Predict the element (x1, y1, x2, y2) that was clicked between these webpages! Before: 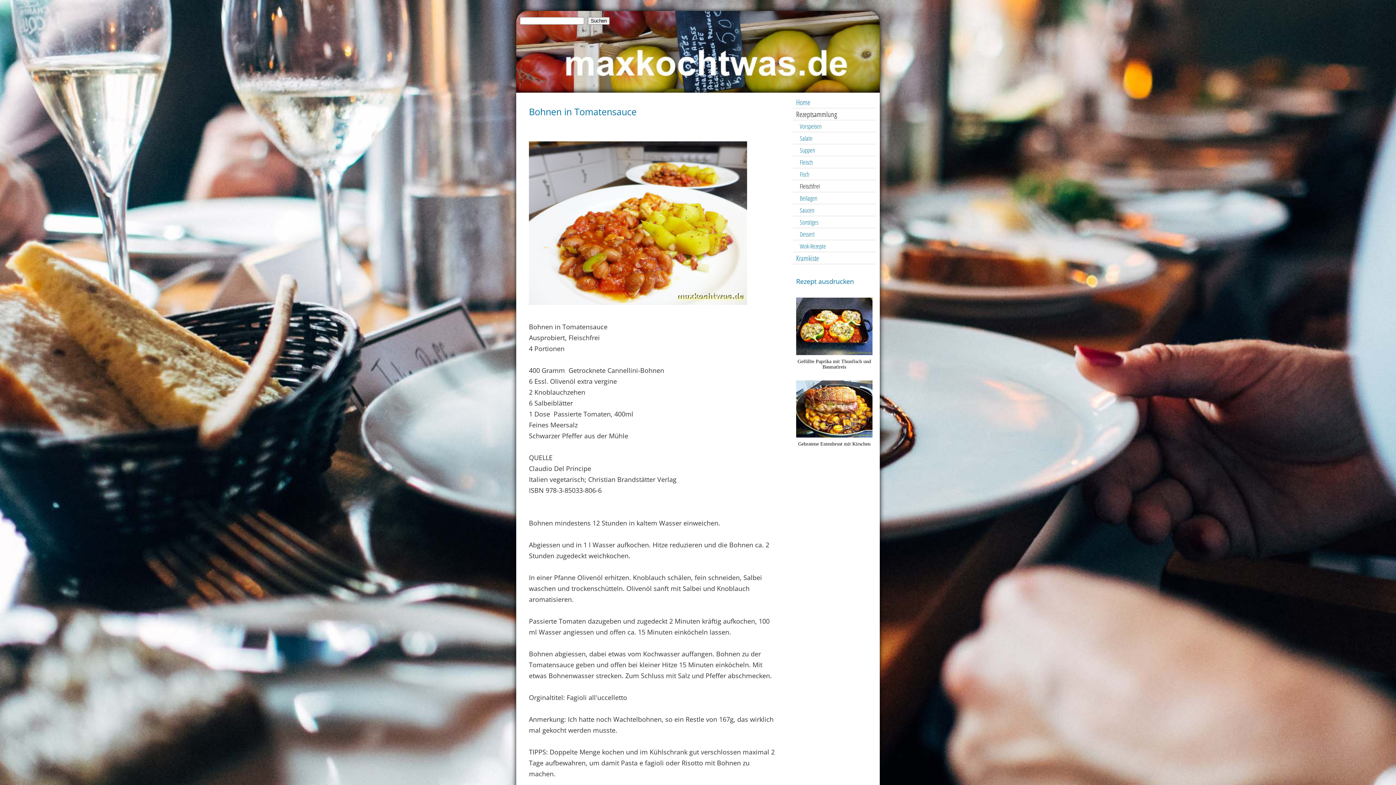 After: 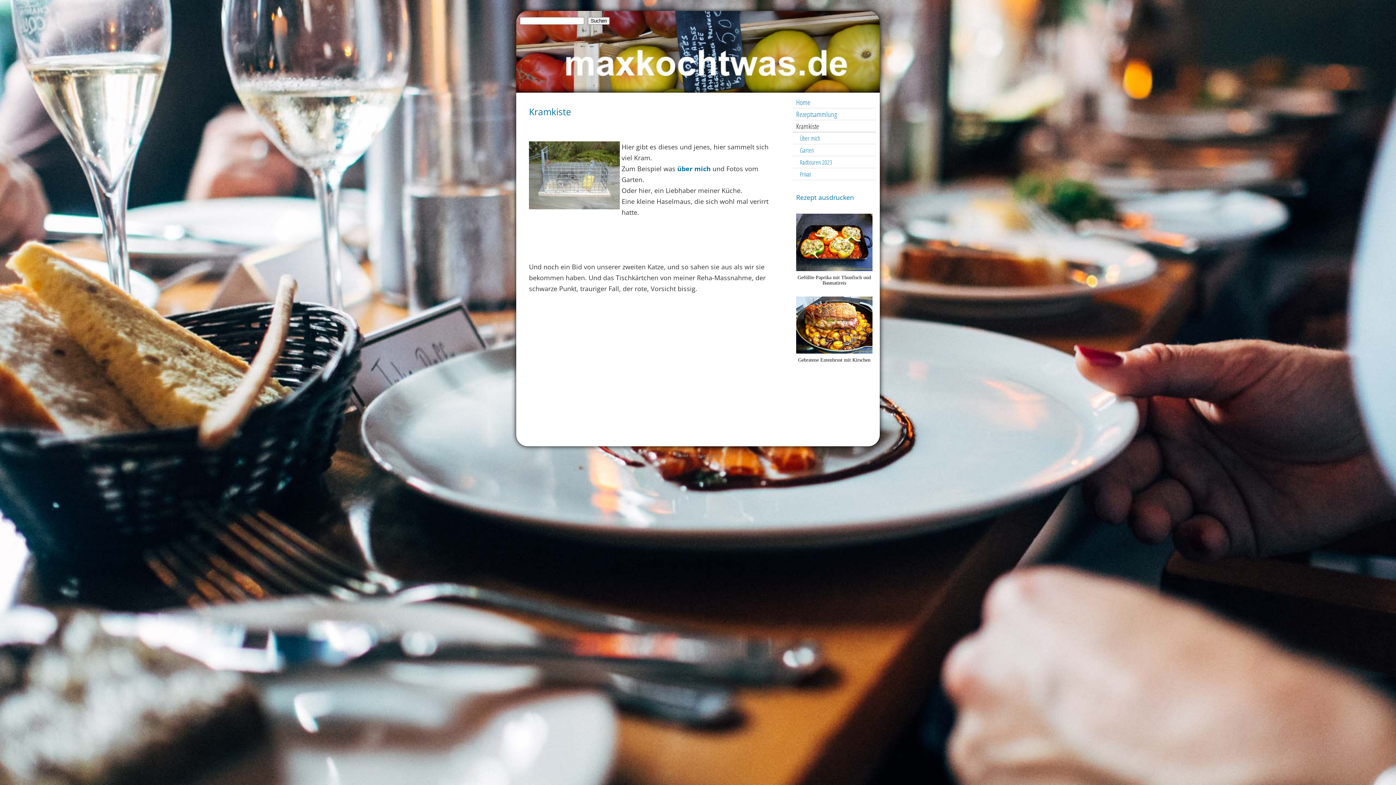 Action: bbox: (792, 253, 876, 264) label: Kramkiste